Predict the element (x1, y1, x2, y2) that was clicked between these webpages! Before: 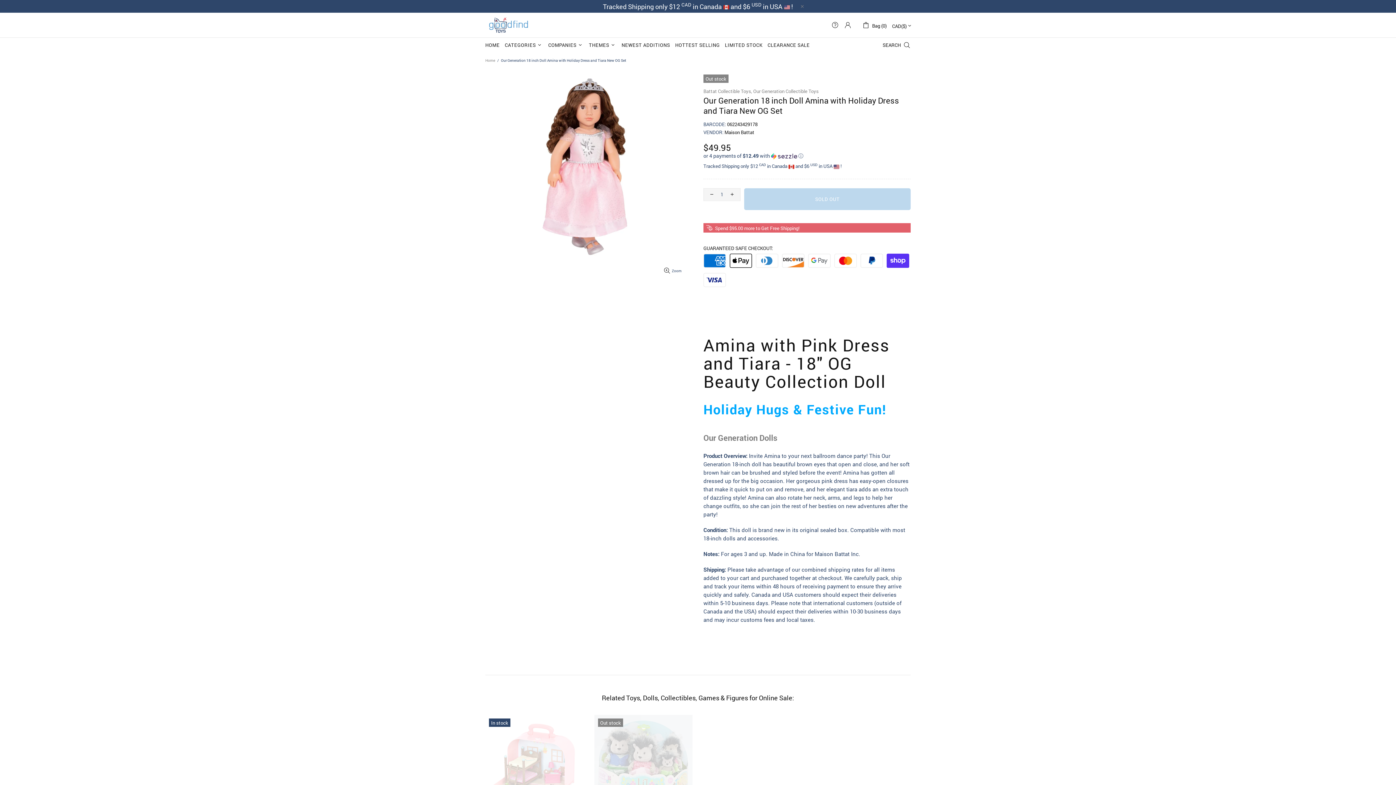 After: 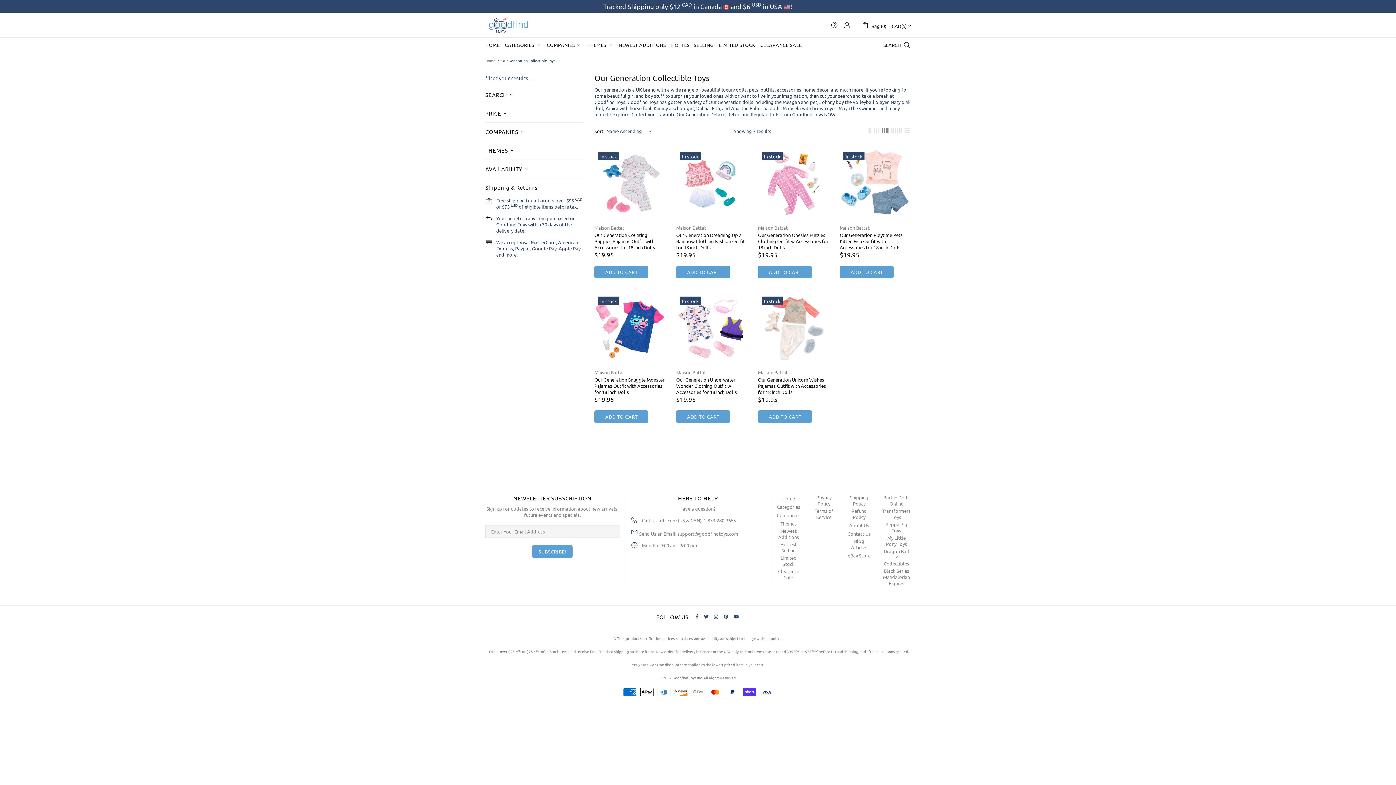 Action: bbox: (753, 88, 818, 94) label: Our Generation Collectible Toys